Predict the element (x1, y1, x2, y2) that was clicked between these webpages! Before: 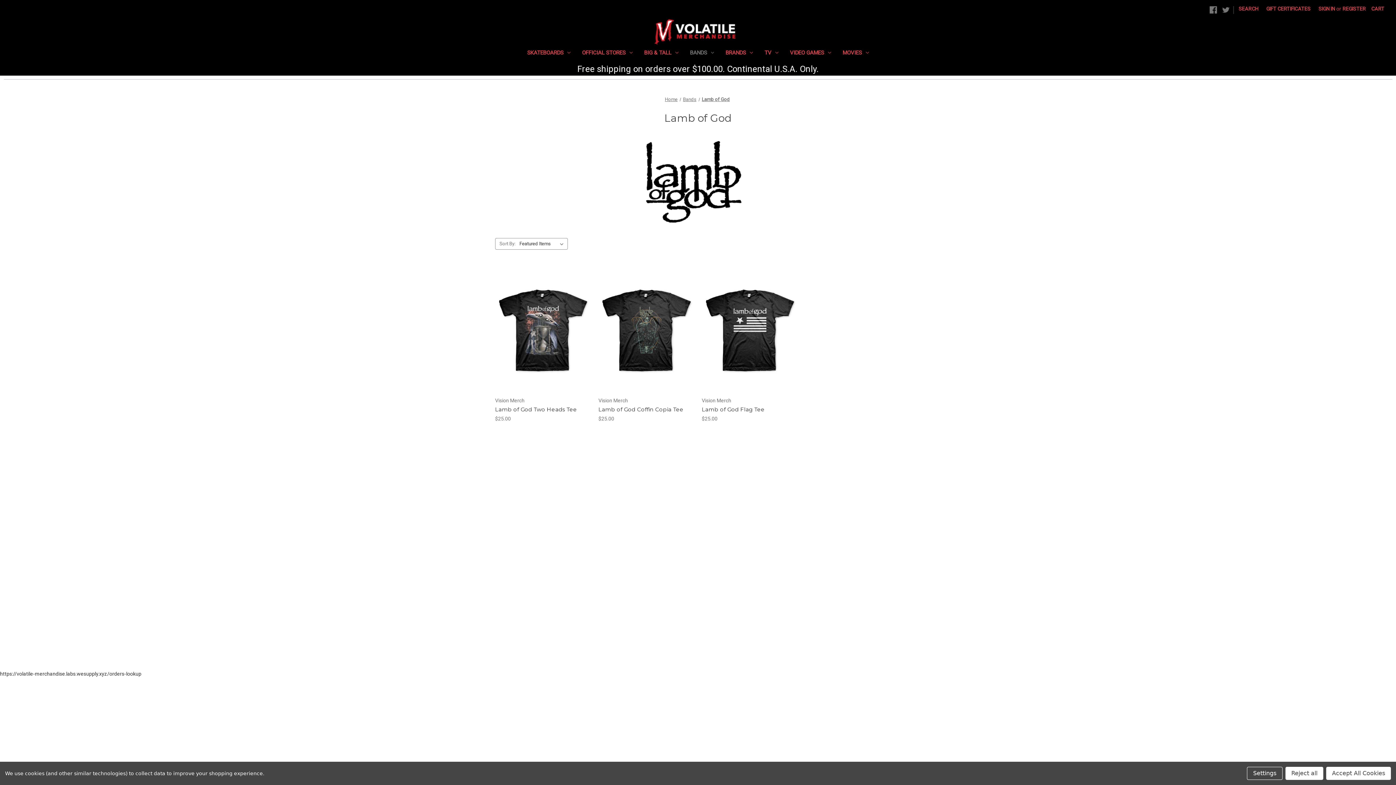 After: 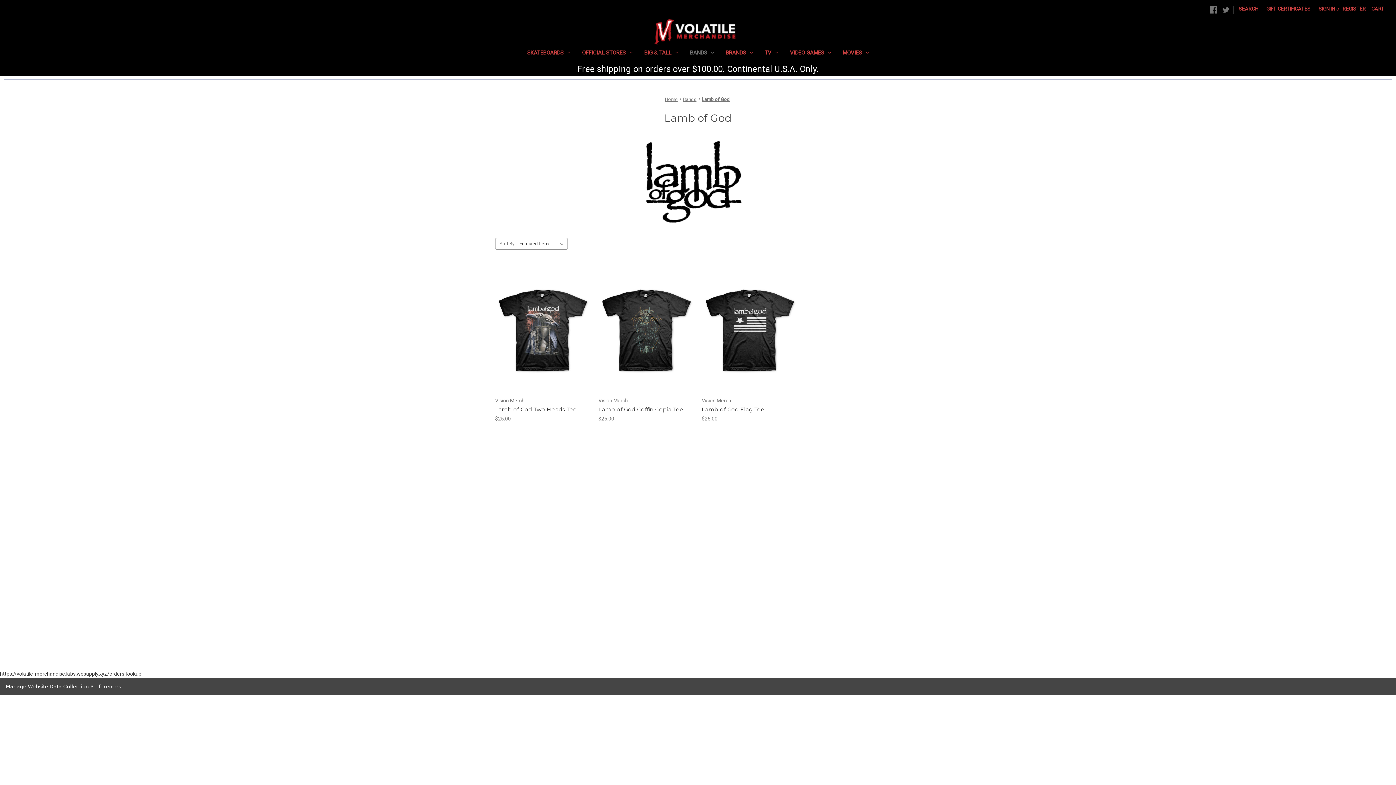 Action: bbox: (1285, 767, 1323, 780) label: Reject all